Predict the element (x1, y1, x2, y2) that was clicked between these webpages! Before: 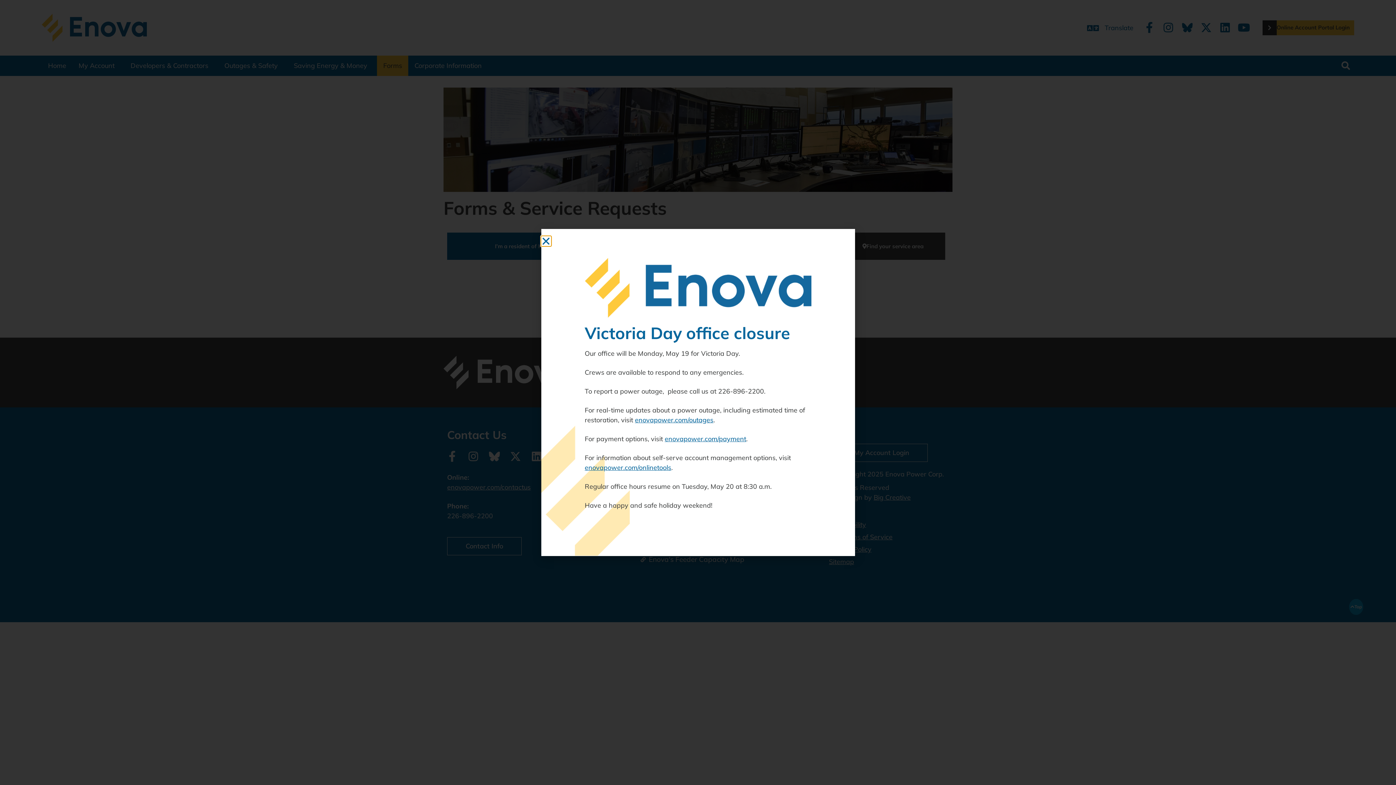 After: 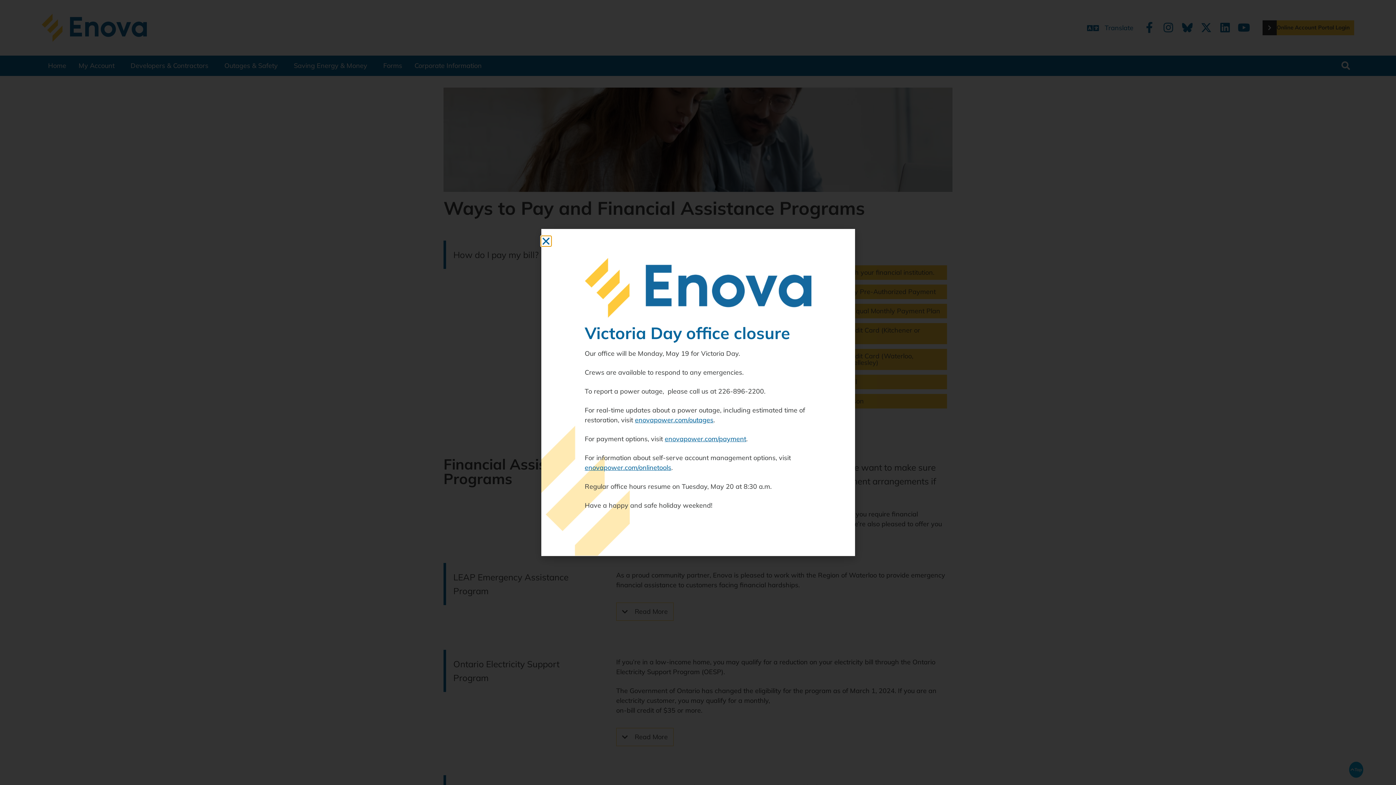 Action: label: enovapower.com/payment bbox: (664, 435, 746, 443)